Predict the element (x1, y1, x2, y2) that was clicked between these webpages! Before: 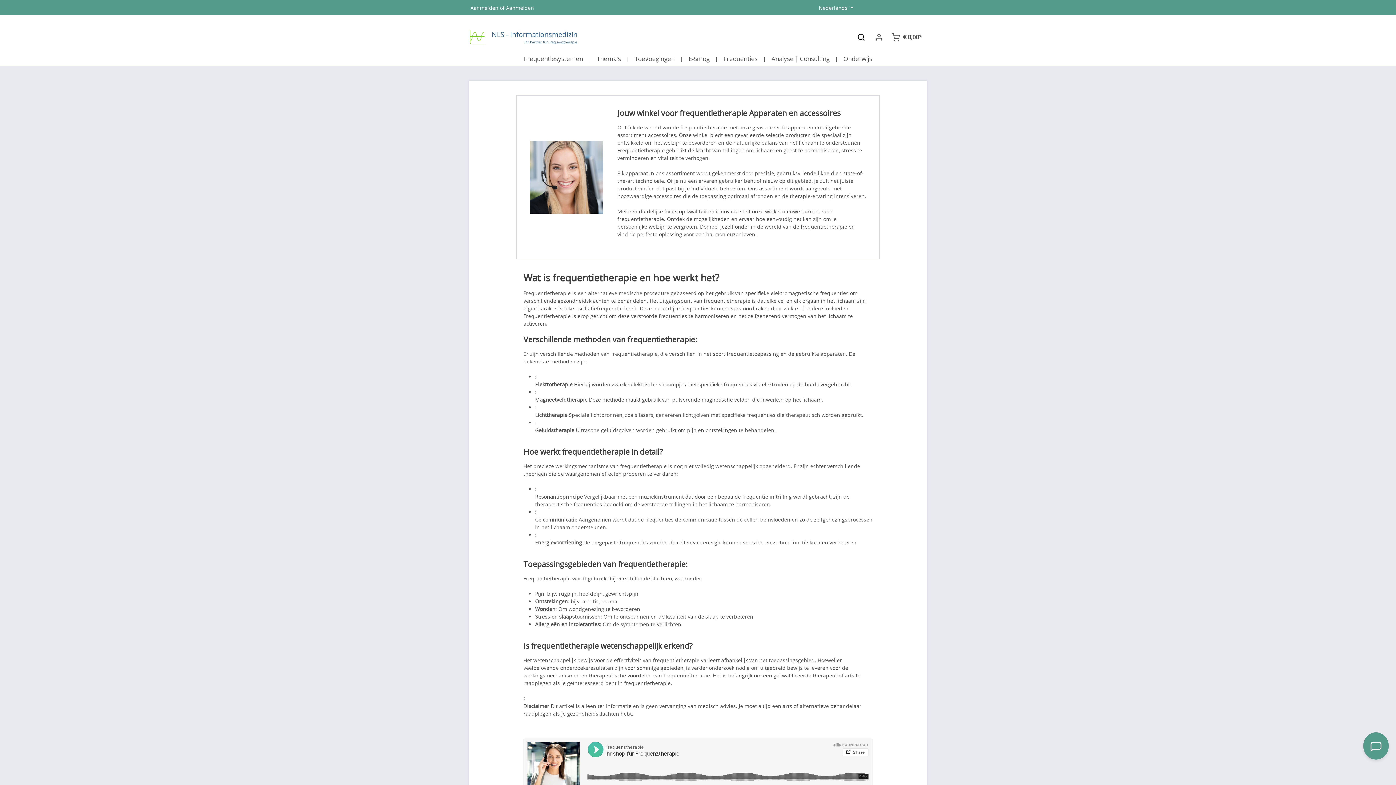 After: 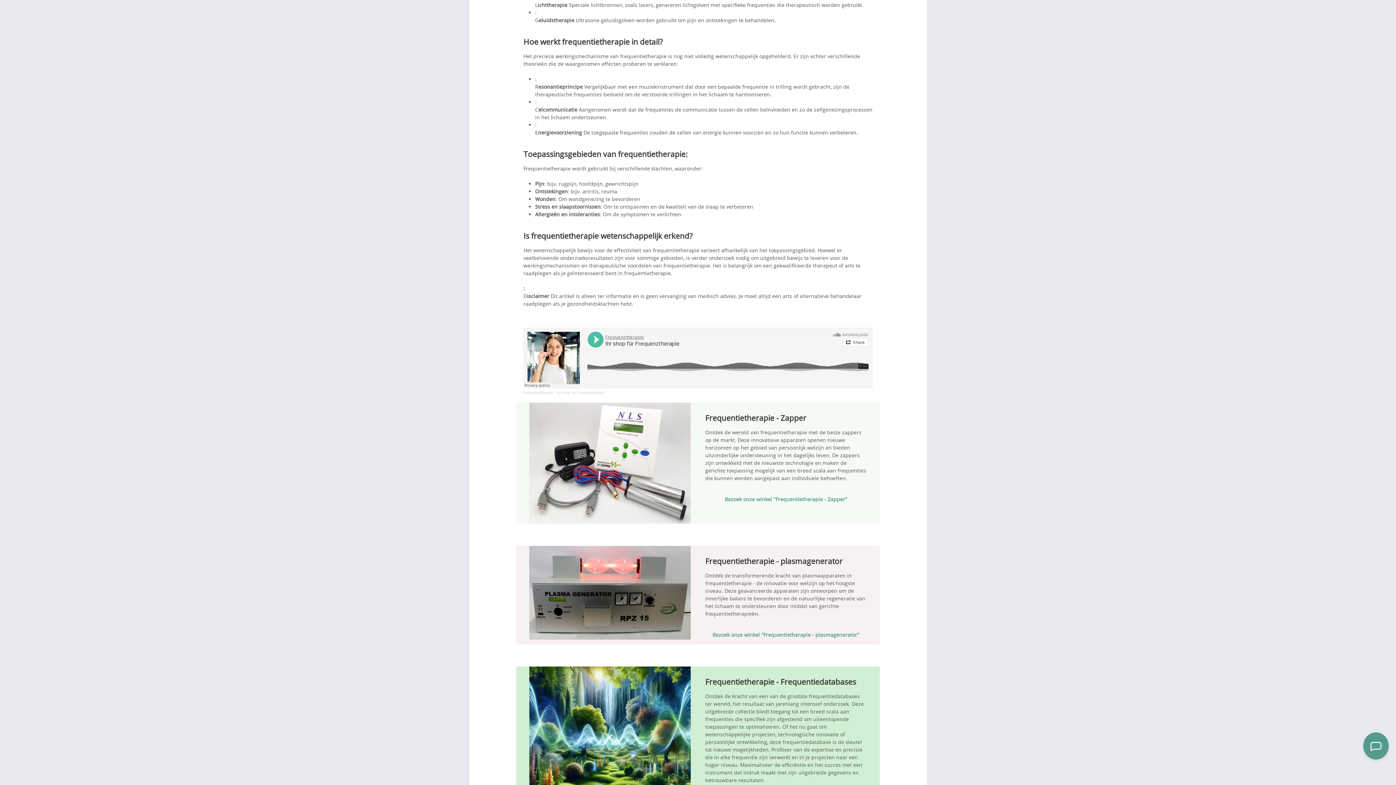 Action: bbox: (556, 763, 604, 767) label: Ihr shop für Frequenztherpie